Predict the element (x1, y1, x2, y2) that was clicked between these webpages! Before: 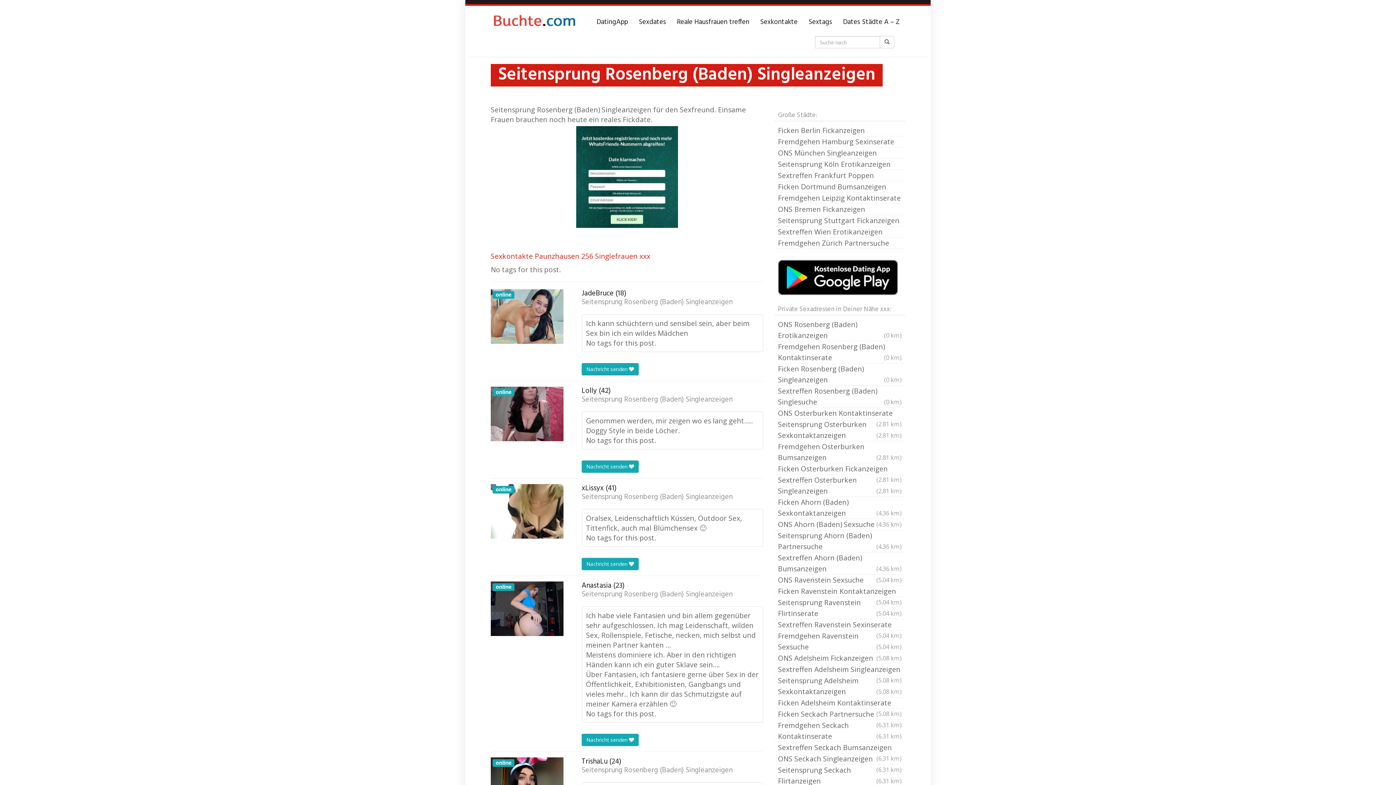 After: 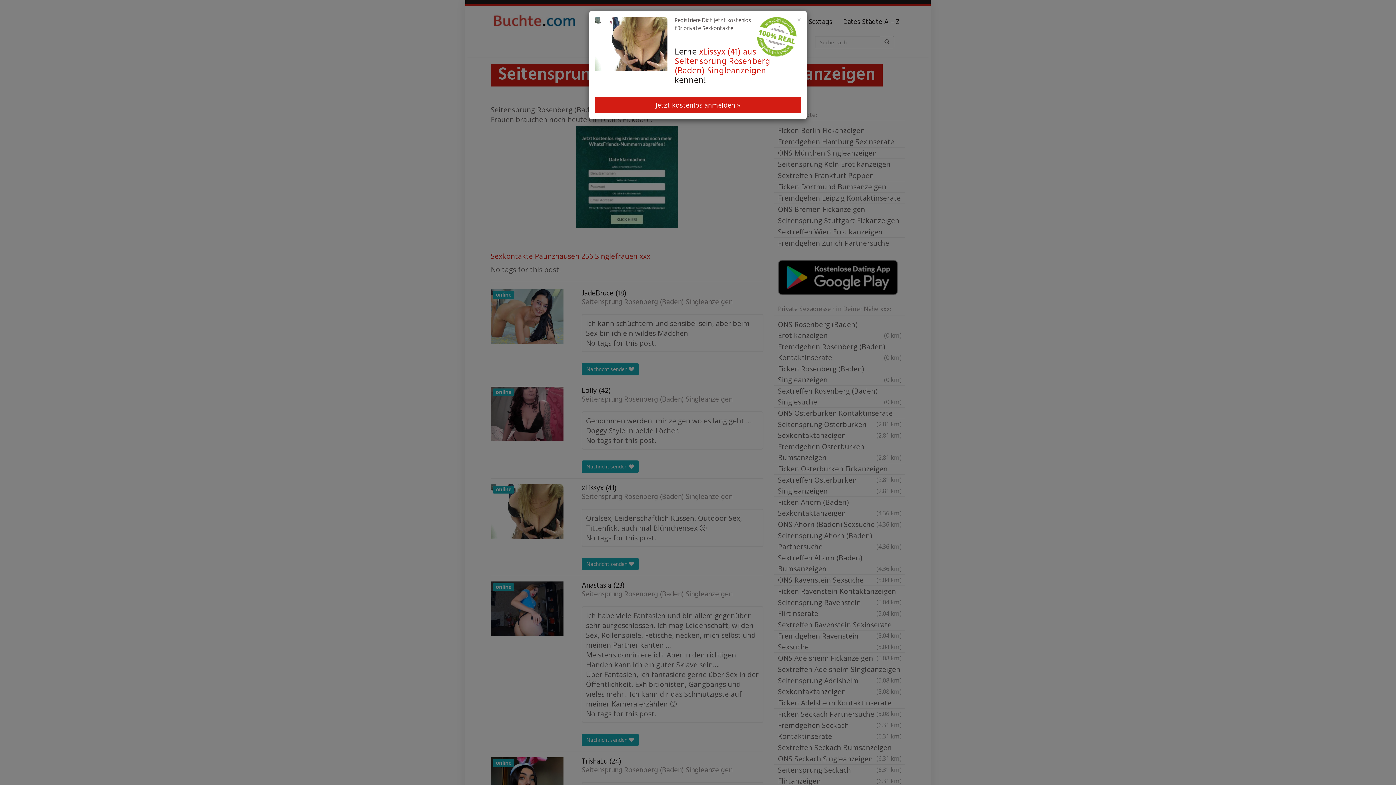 Action: bbox: (581, 558, 638, 570) label: Nachricht senden 